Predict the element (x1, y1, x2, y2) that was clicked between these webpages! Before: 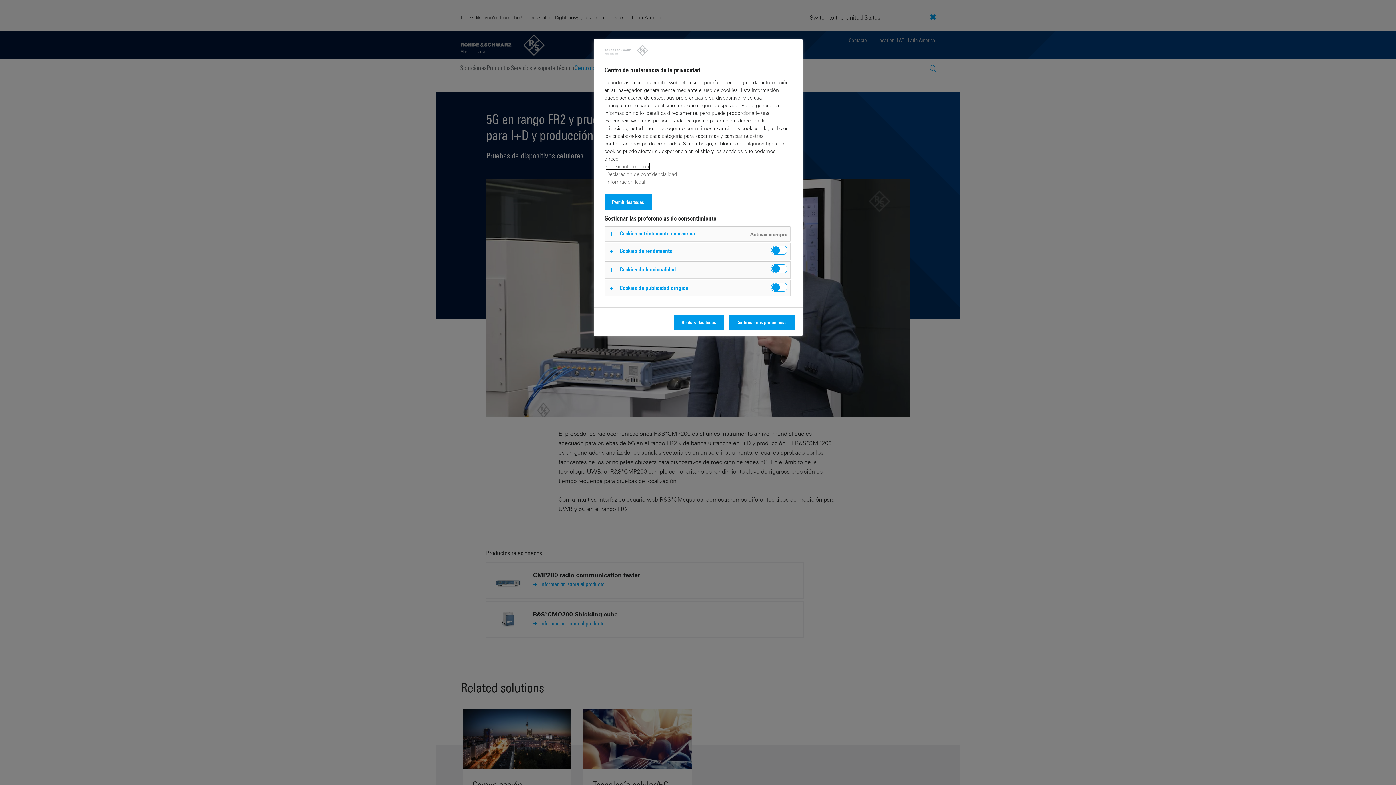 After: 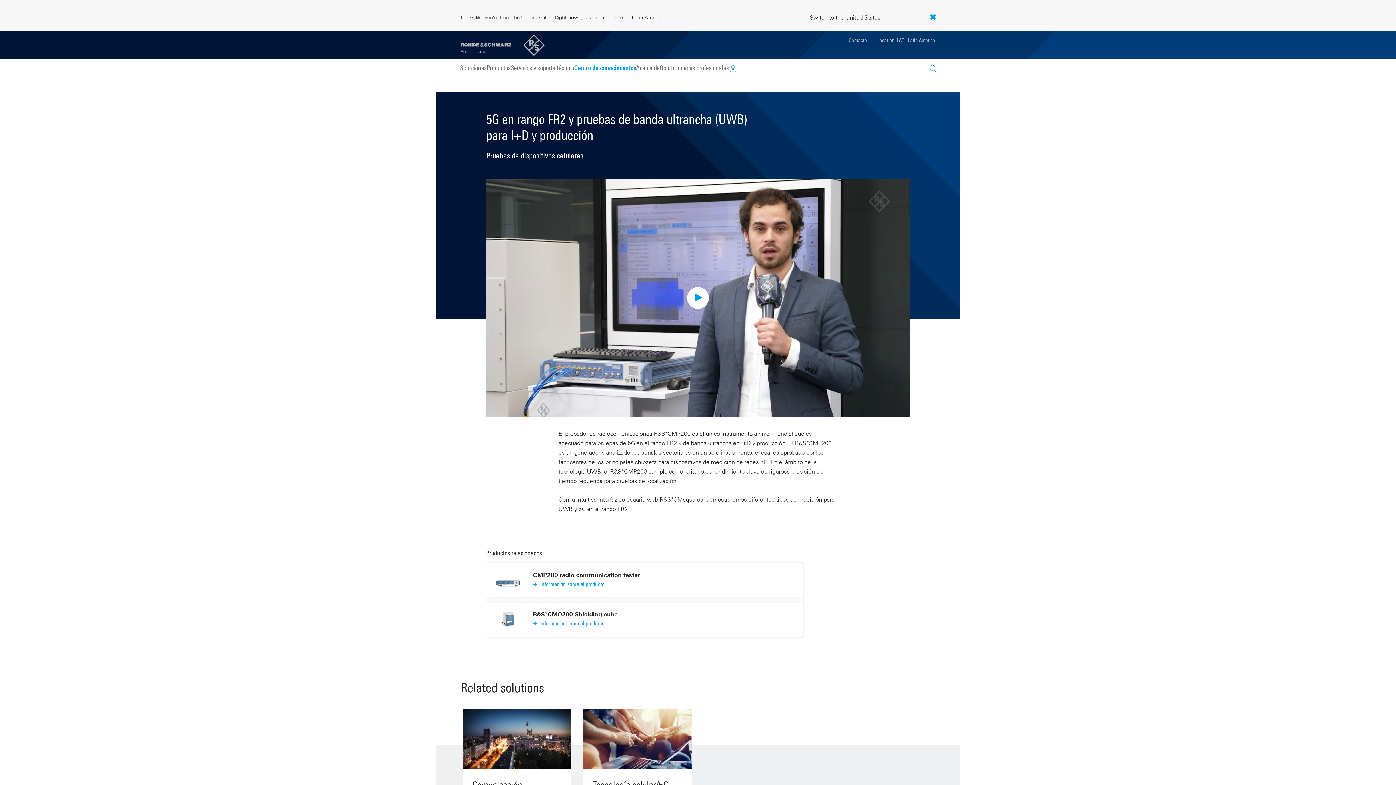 Action: bbox: (728, 314, 795, 330) label: Confirmar mis preferencias